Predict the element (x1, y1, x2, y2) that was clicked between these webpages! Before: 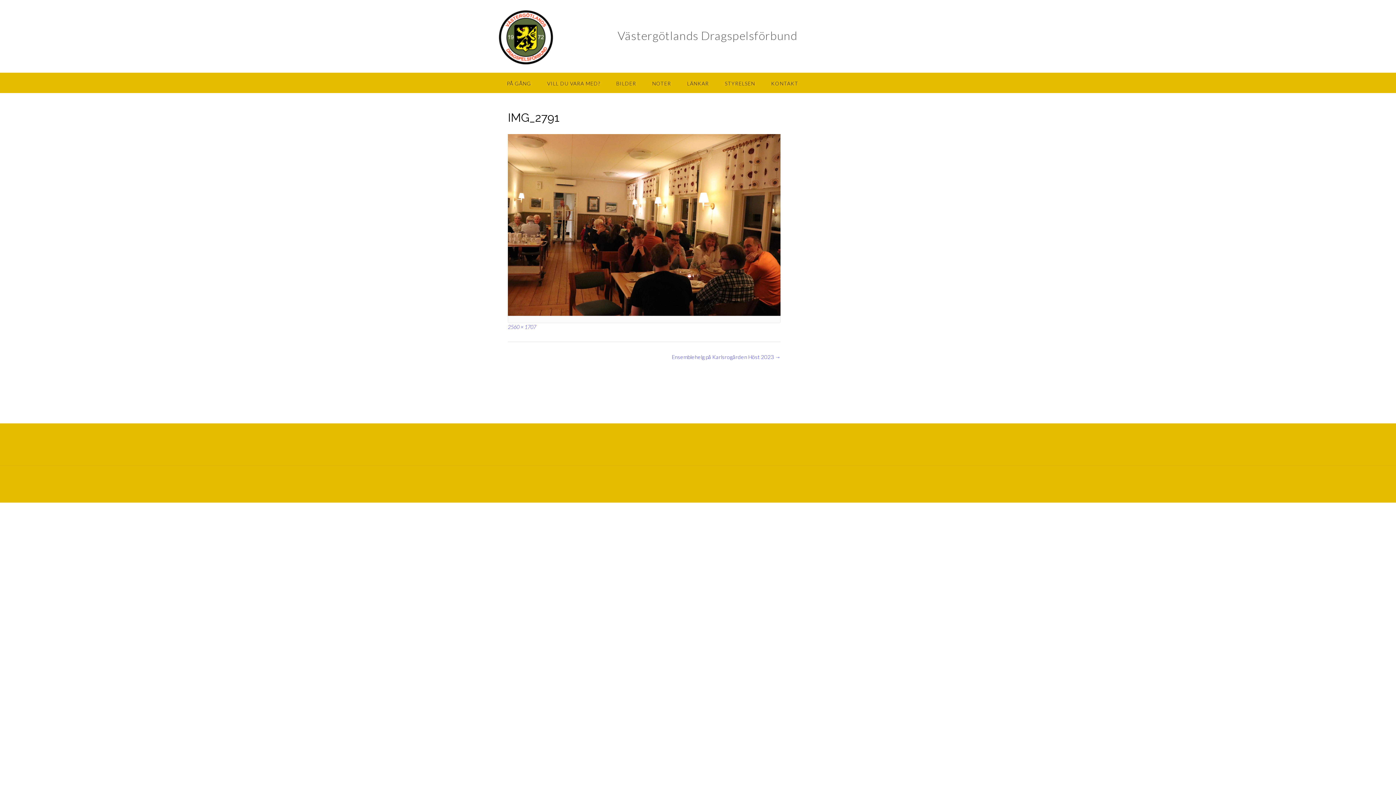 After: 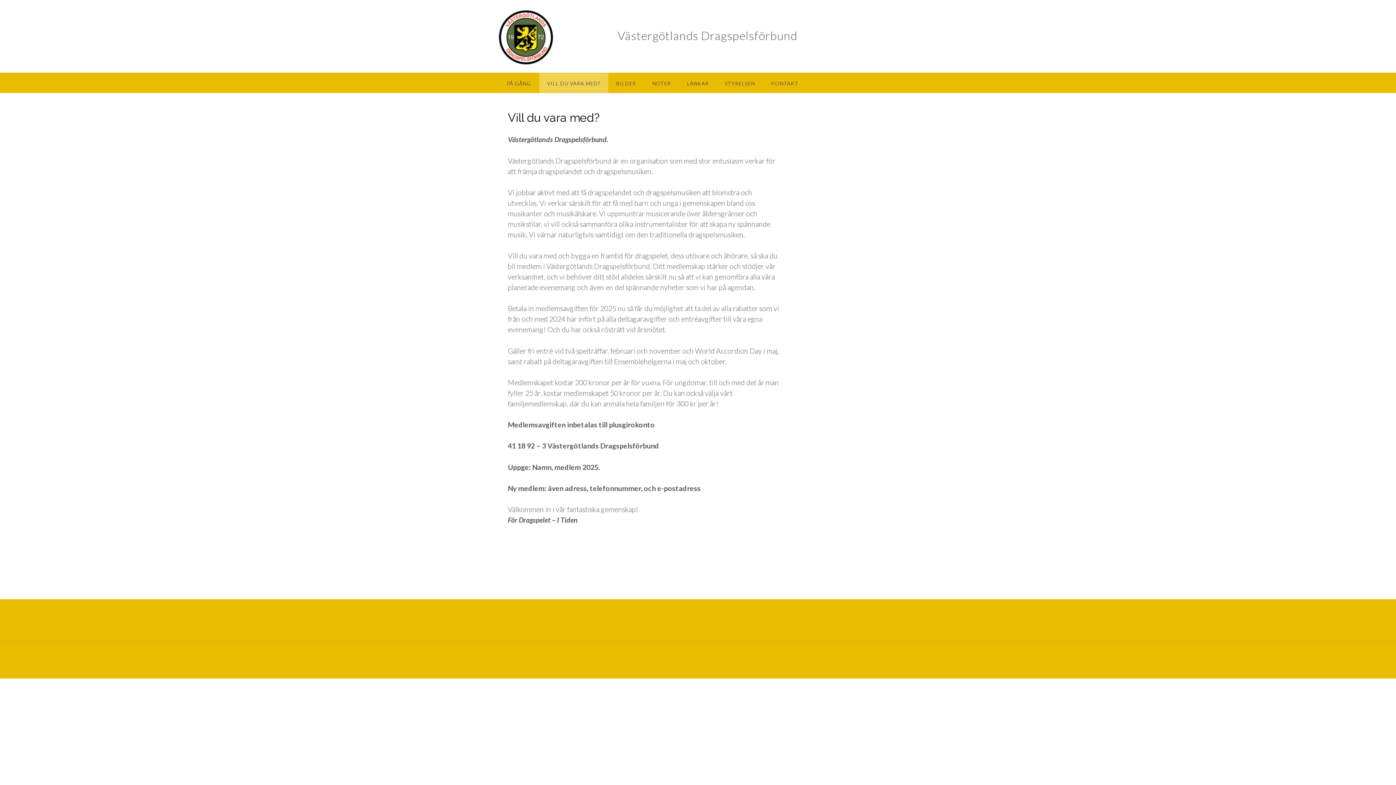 Action: bbox: (539, 72, 608, 93) label: VILL DU VARA MED?